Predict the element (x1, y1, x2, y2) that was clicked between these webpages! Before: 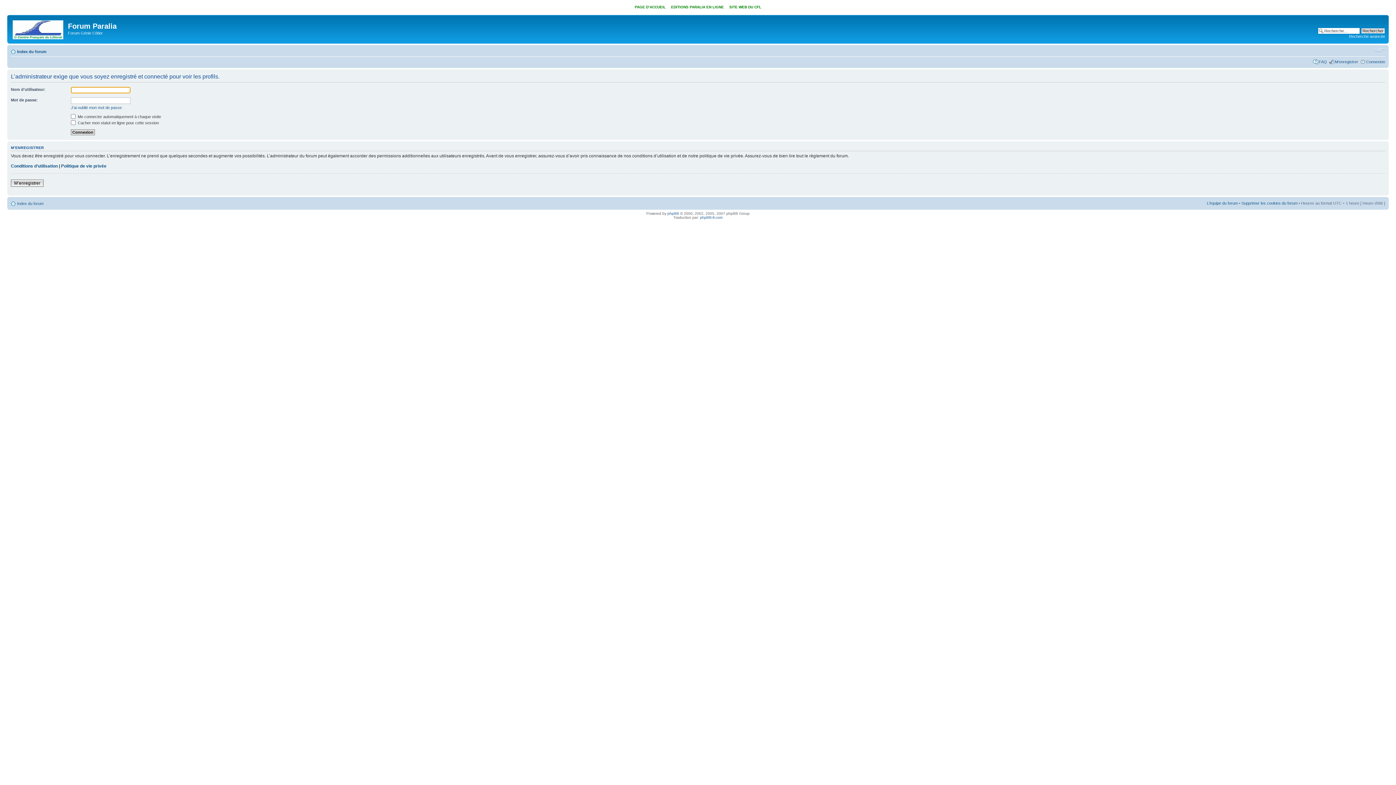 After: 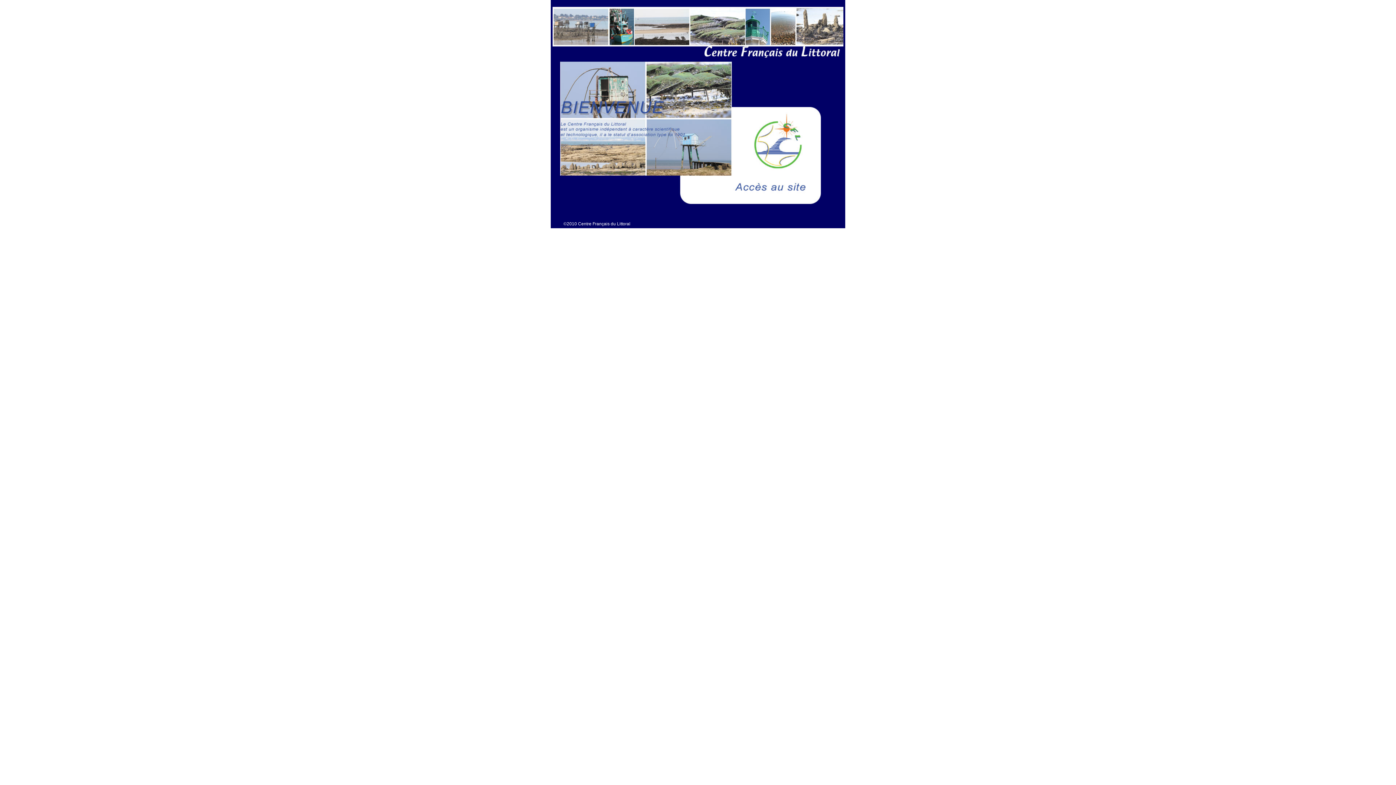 Action: label: SITE WEB DU CFL bbox: (729, 5, 761, 9)